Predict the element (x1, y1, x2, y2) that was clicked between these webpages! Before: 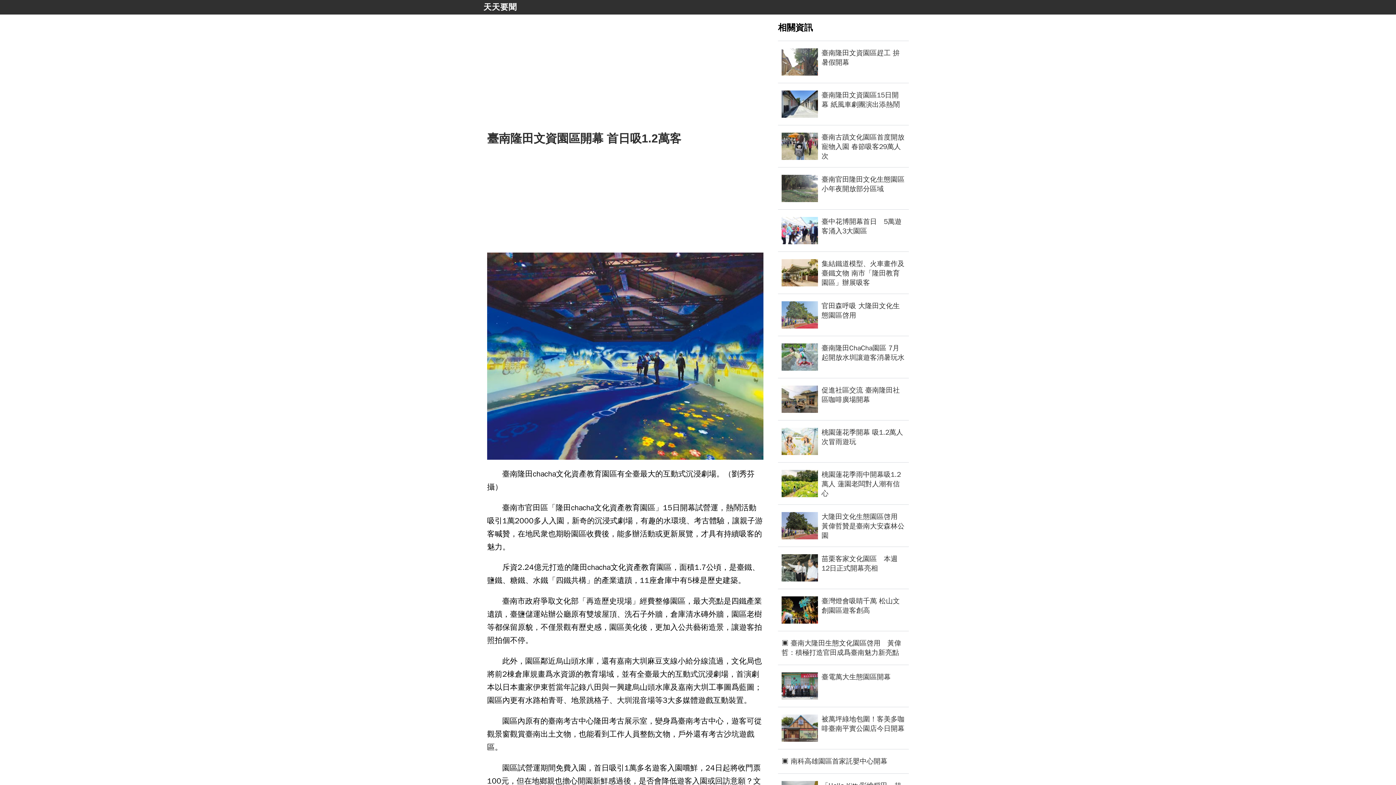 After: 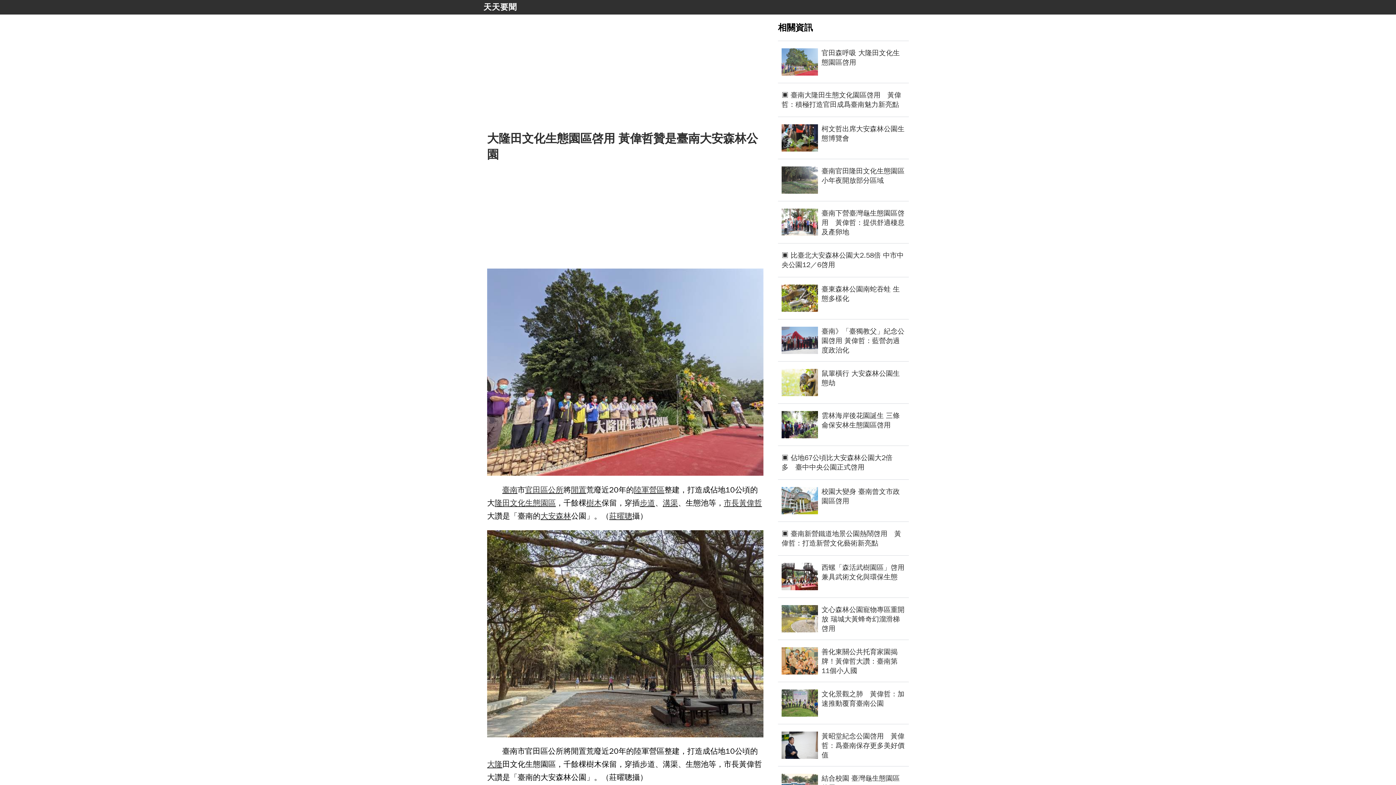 Action: label: 大隆田文化生態園區啓用 黃偉哲贊是臺南大安森林公園 bbox: (781, 512, 905, 539)